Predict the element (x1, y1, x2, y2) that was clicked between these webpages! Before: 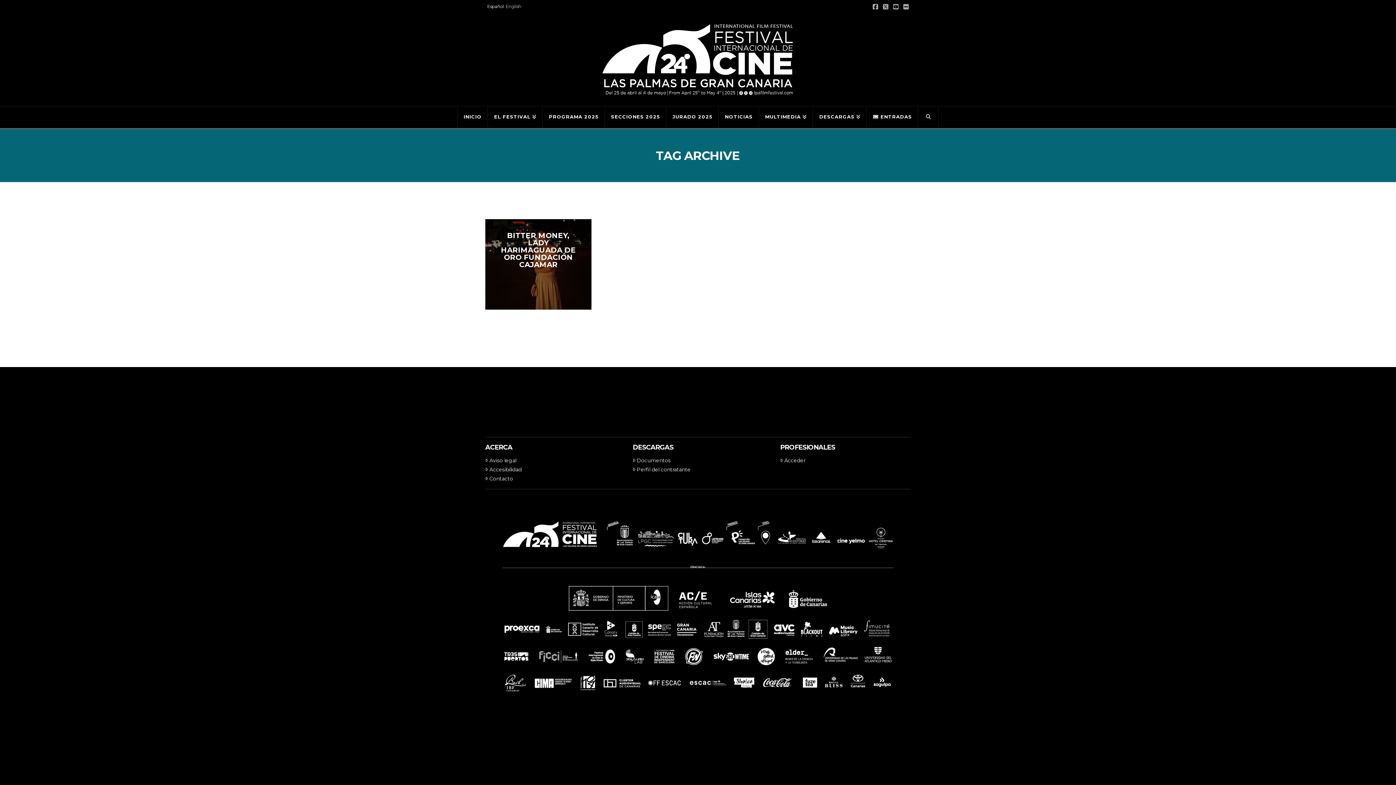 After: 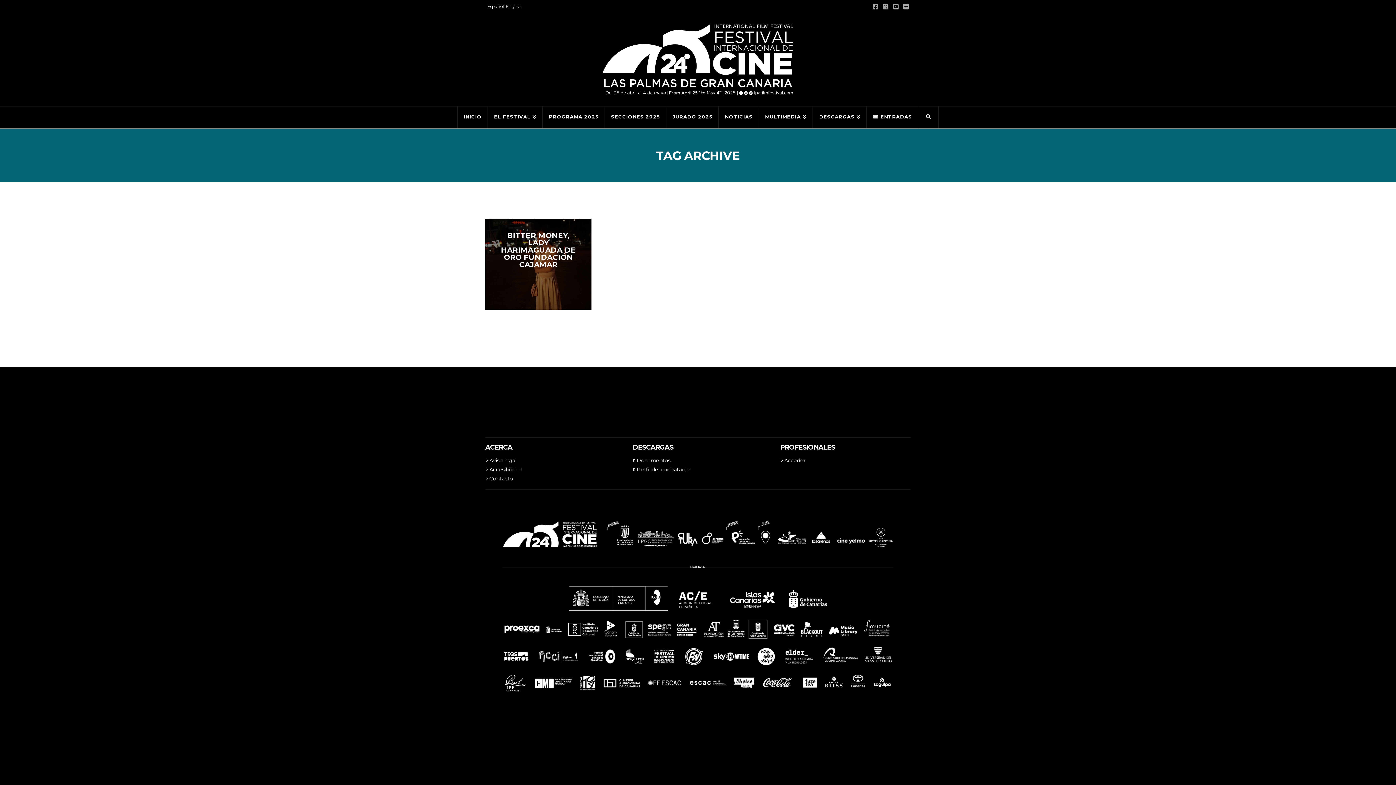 Action: bbox: (700, 327, 716, 344)